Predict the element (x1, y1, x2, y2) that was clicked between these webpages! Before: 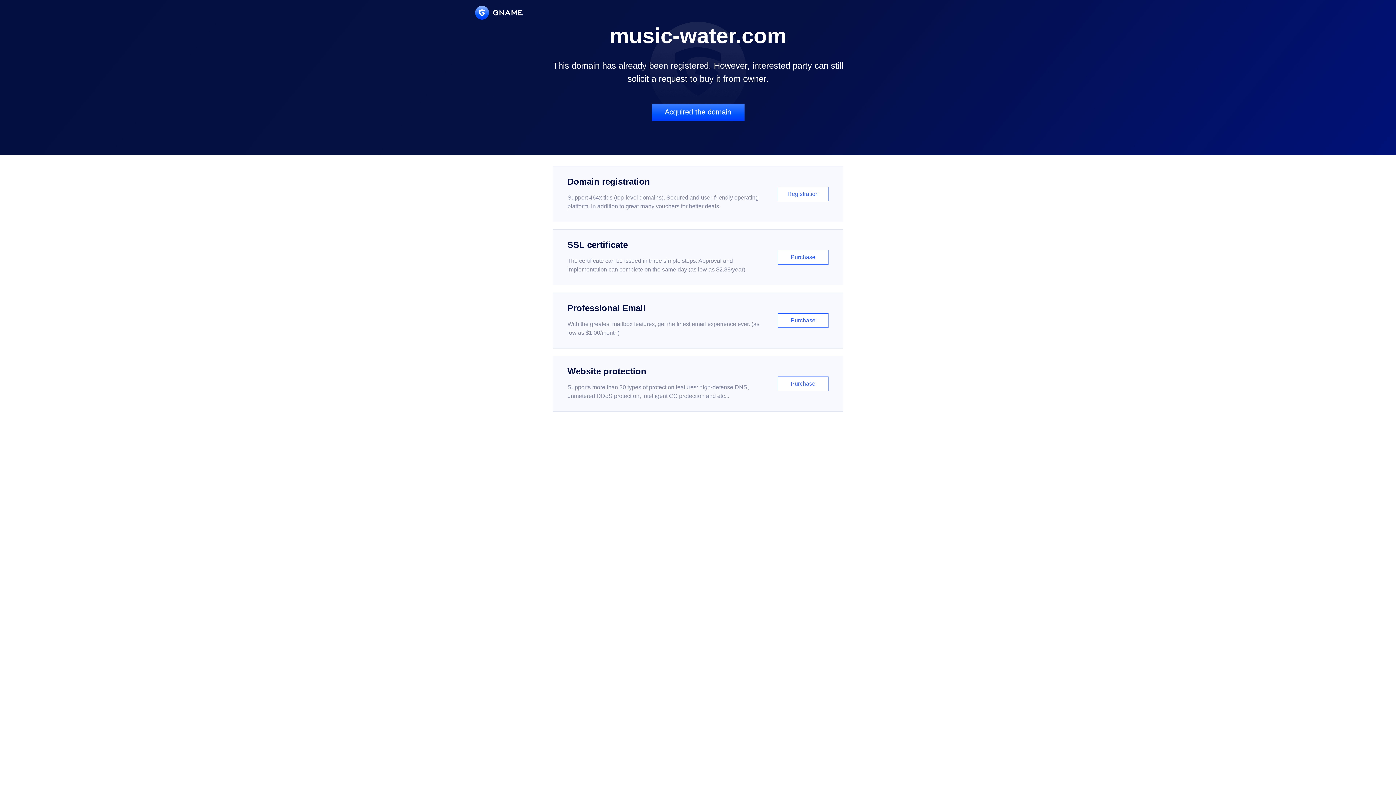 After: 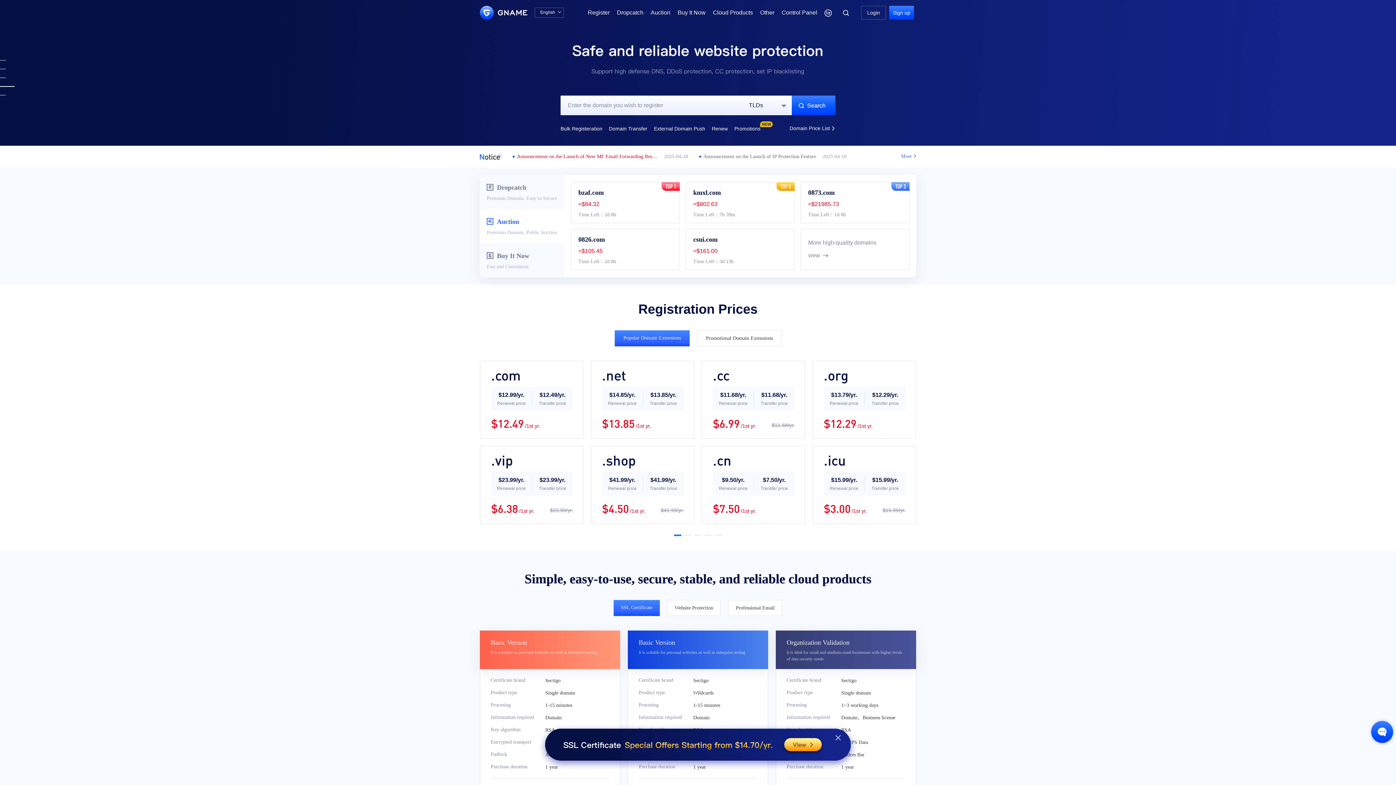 Action: bbox: (475, 5, 522, 19)